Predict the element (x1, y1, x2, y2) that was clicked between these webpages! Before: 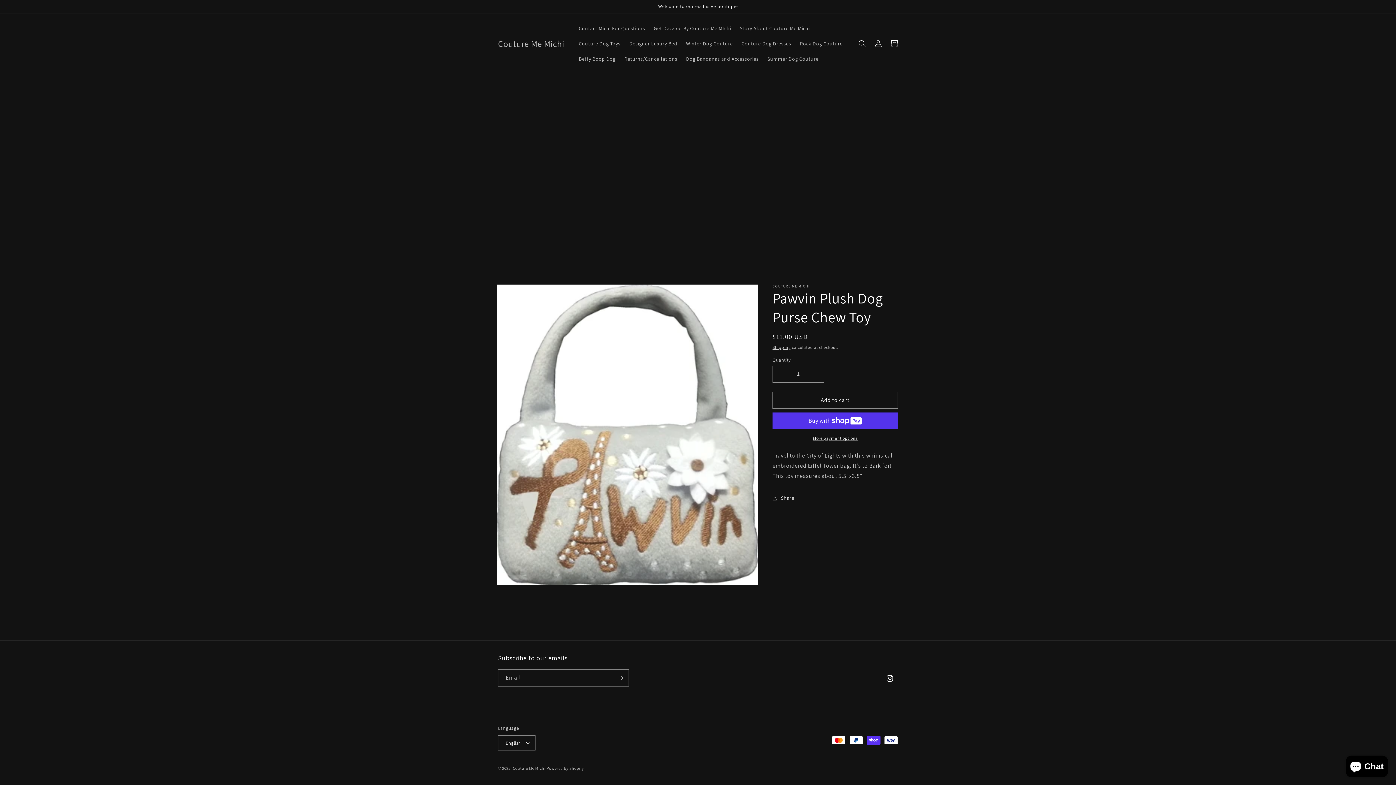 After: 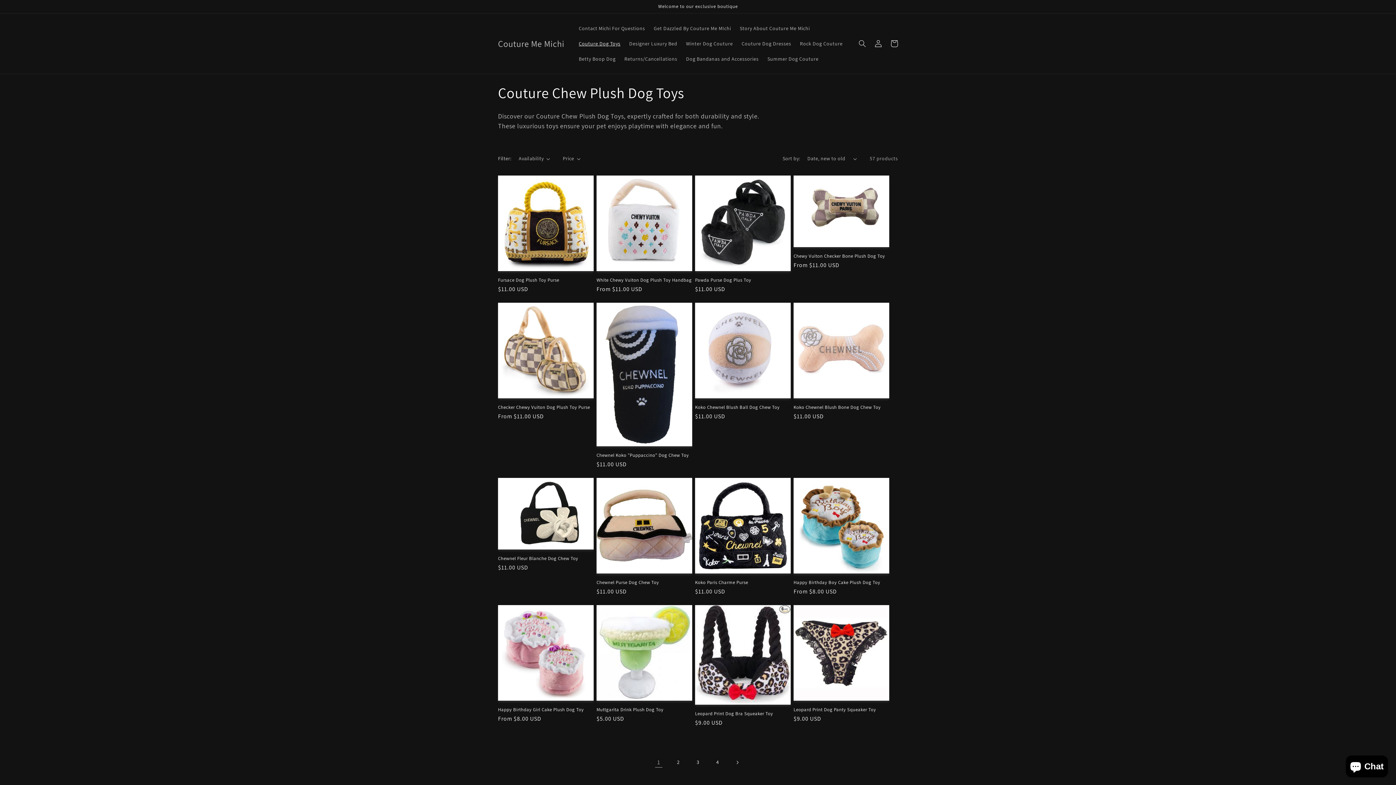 Action: label: Couture Dog Toys bbox: (574, 36, 624, 51)